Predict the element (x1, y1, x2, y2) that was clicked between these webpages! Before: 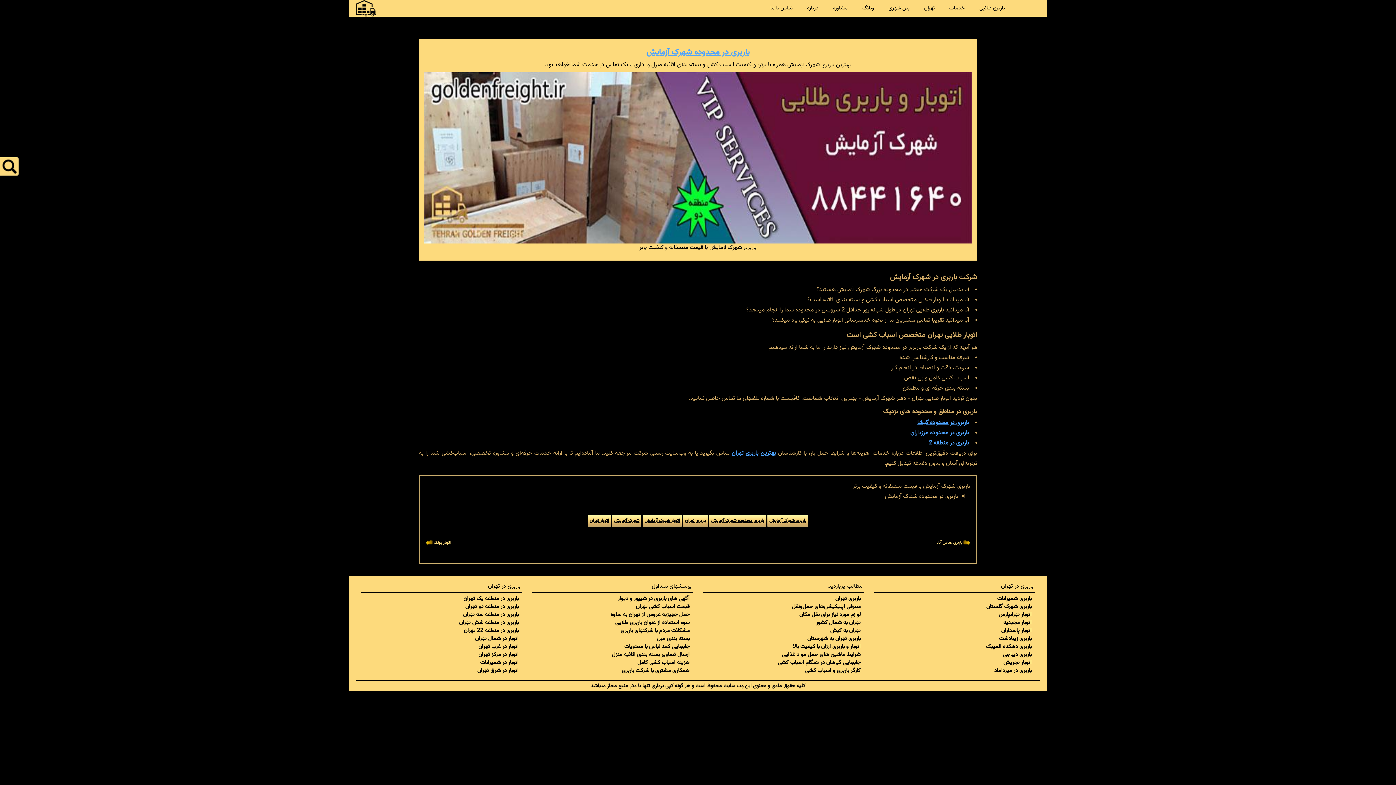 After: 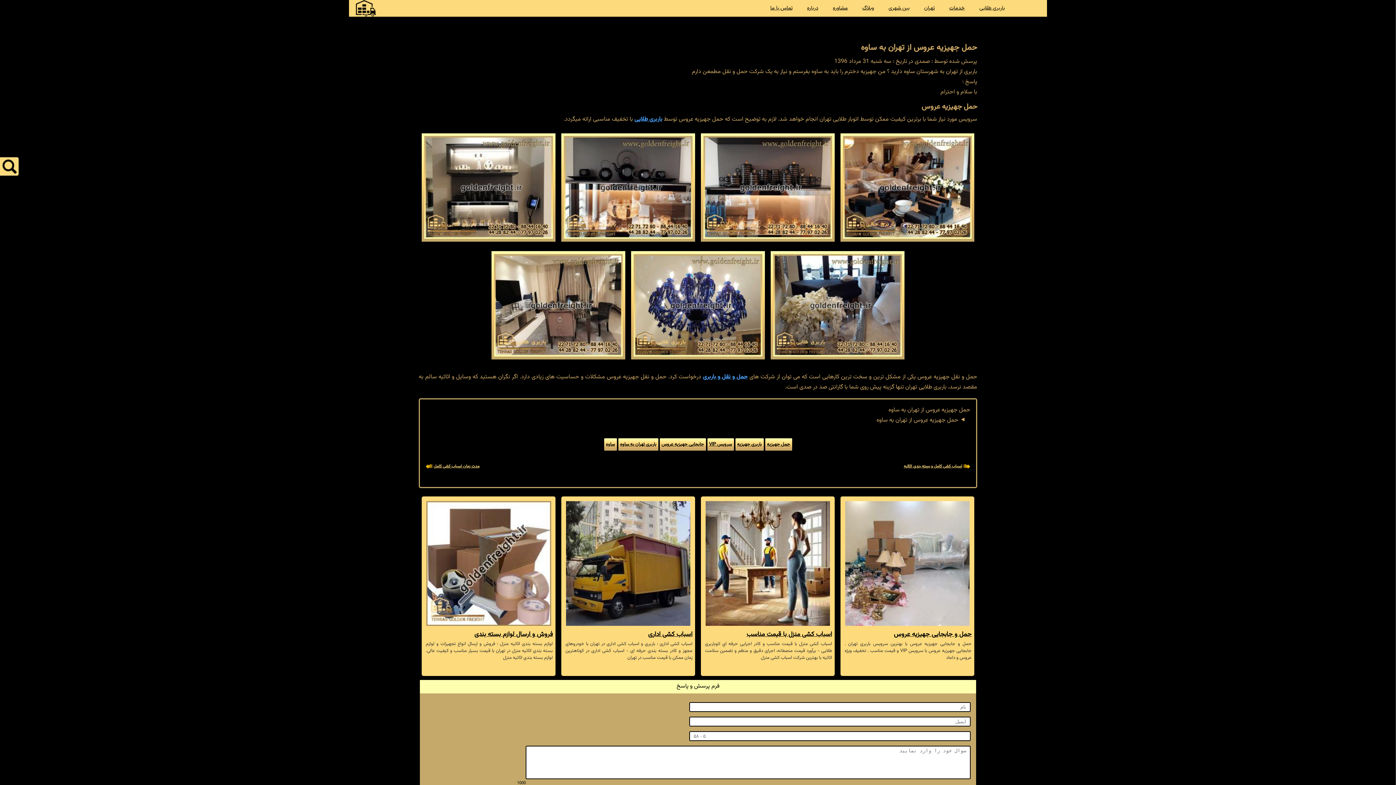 Action: bbox: (532, 611, 693, 619) label: حمل جهیزیه عروس از تهران به ساوه